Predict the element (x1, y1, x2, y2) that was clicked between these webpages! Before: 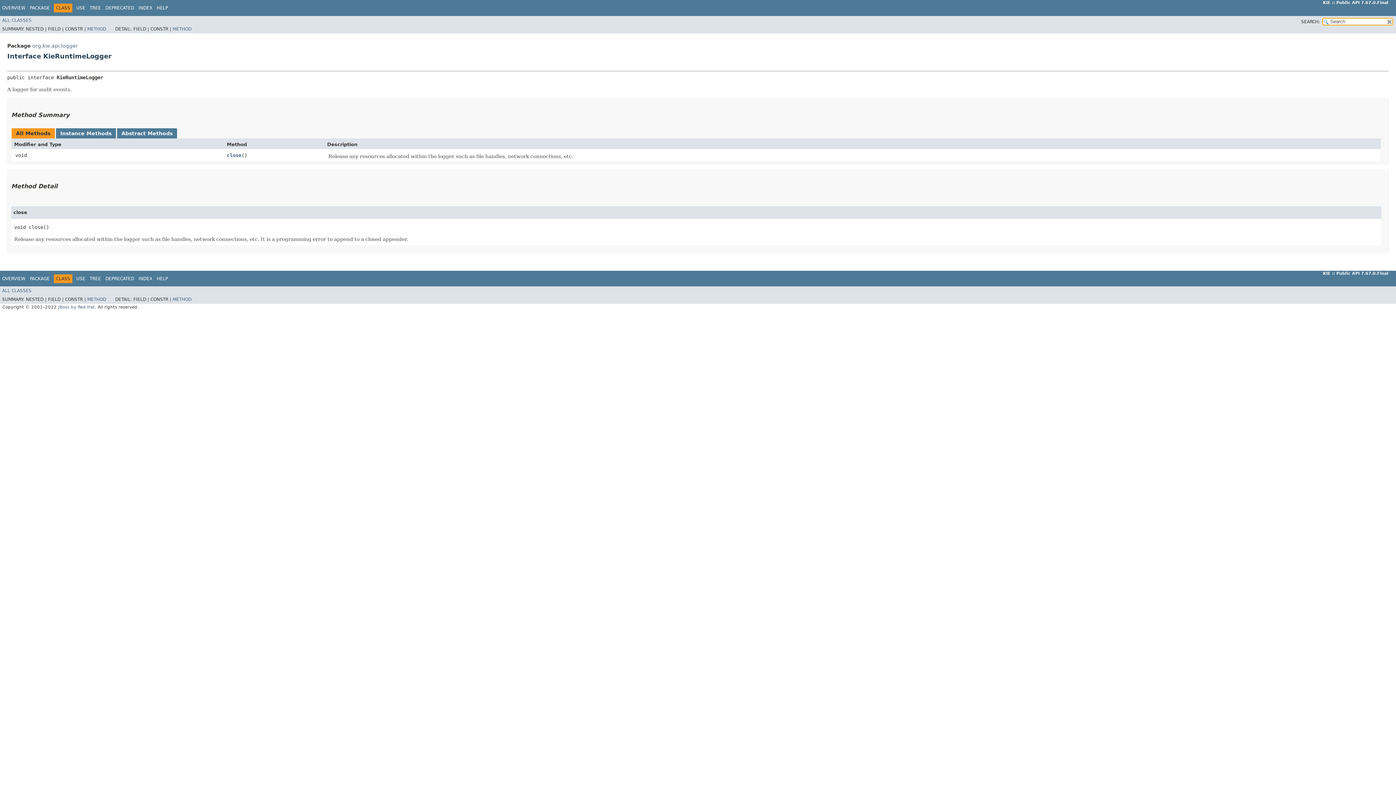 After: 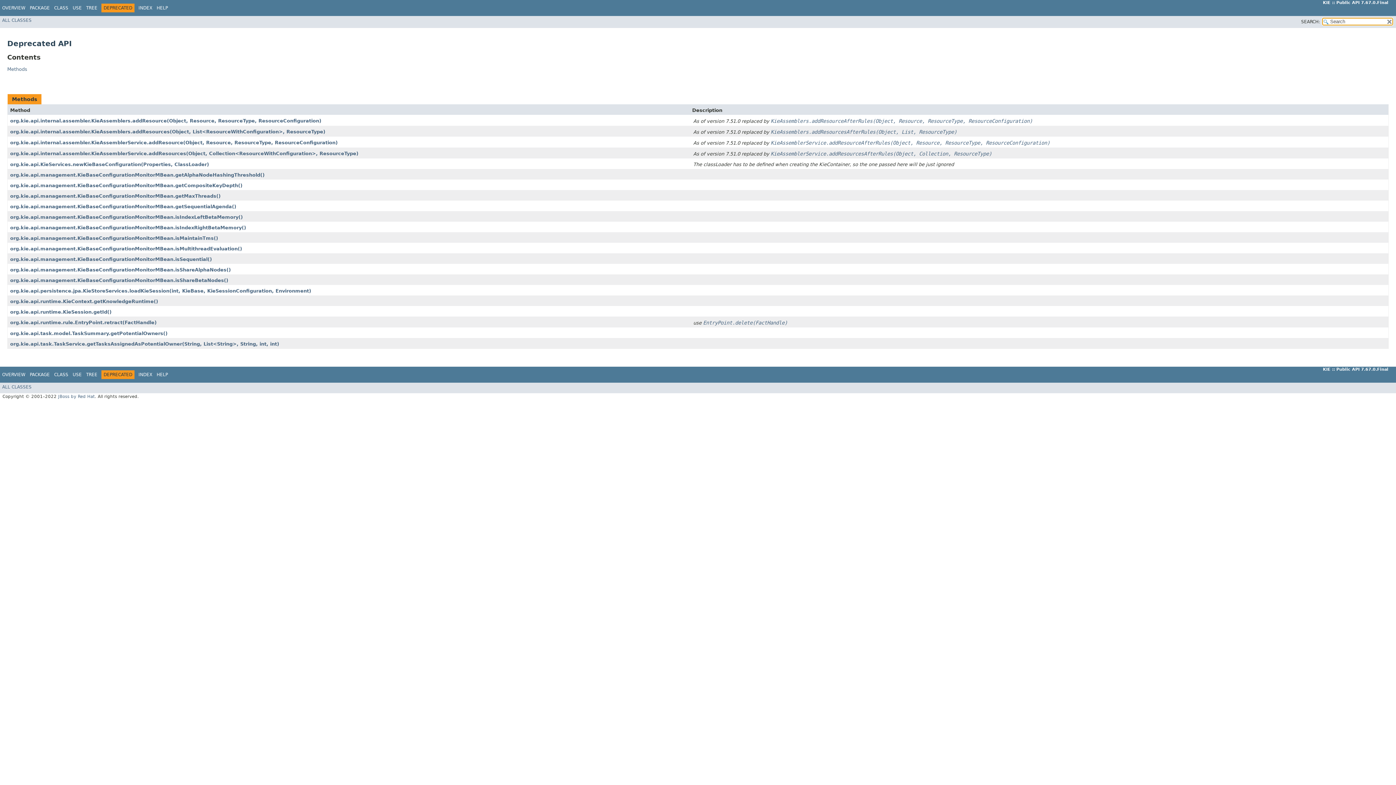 Action: label: DEPRECATED bbox: (105, 276, 134, 281)